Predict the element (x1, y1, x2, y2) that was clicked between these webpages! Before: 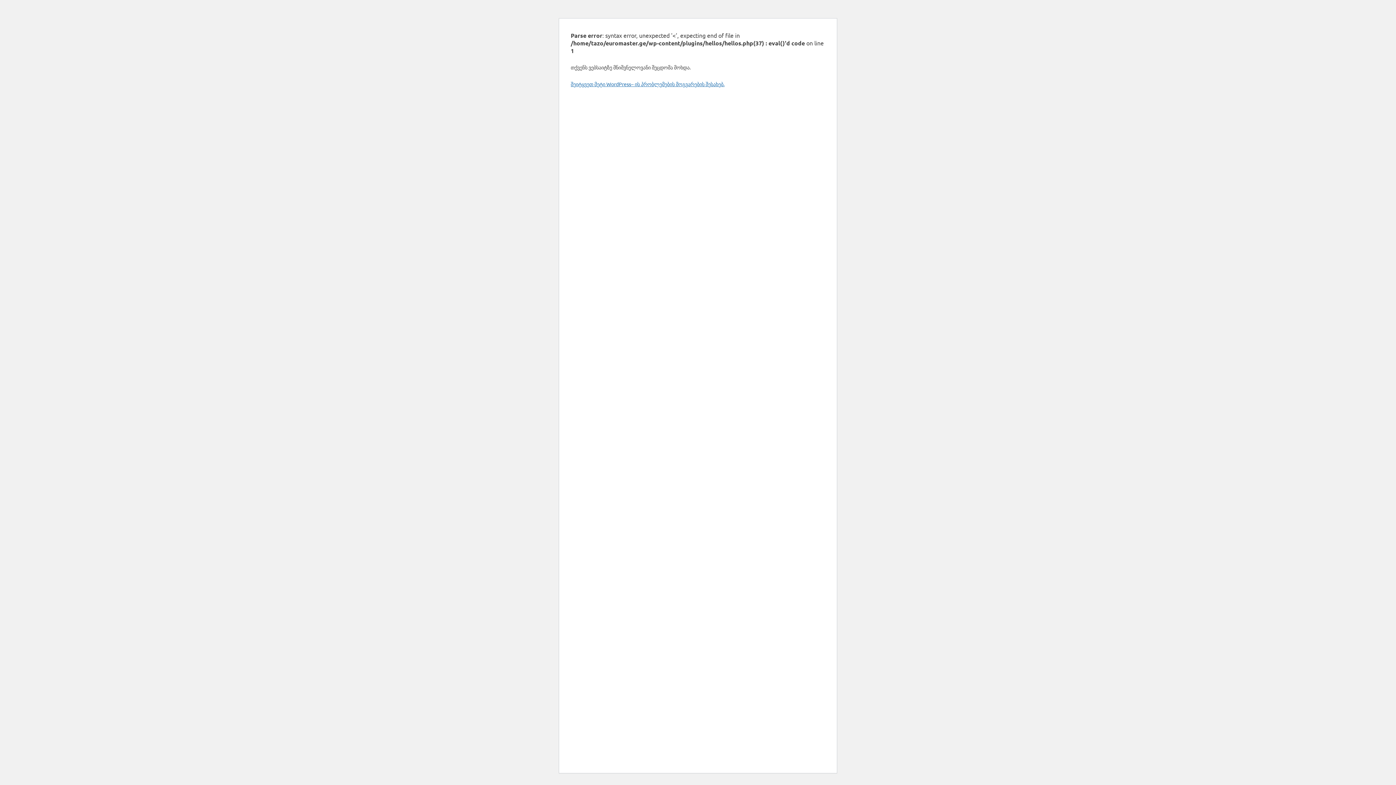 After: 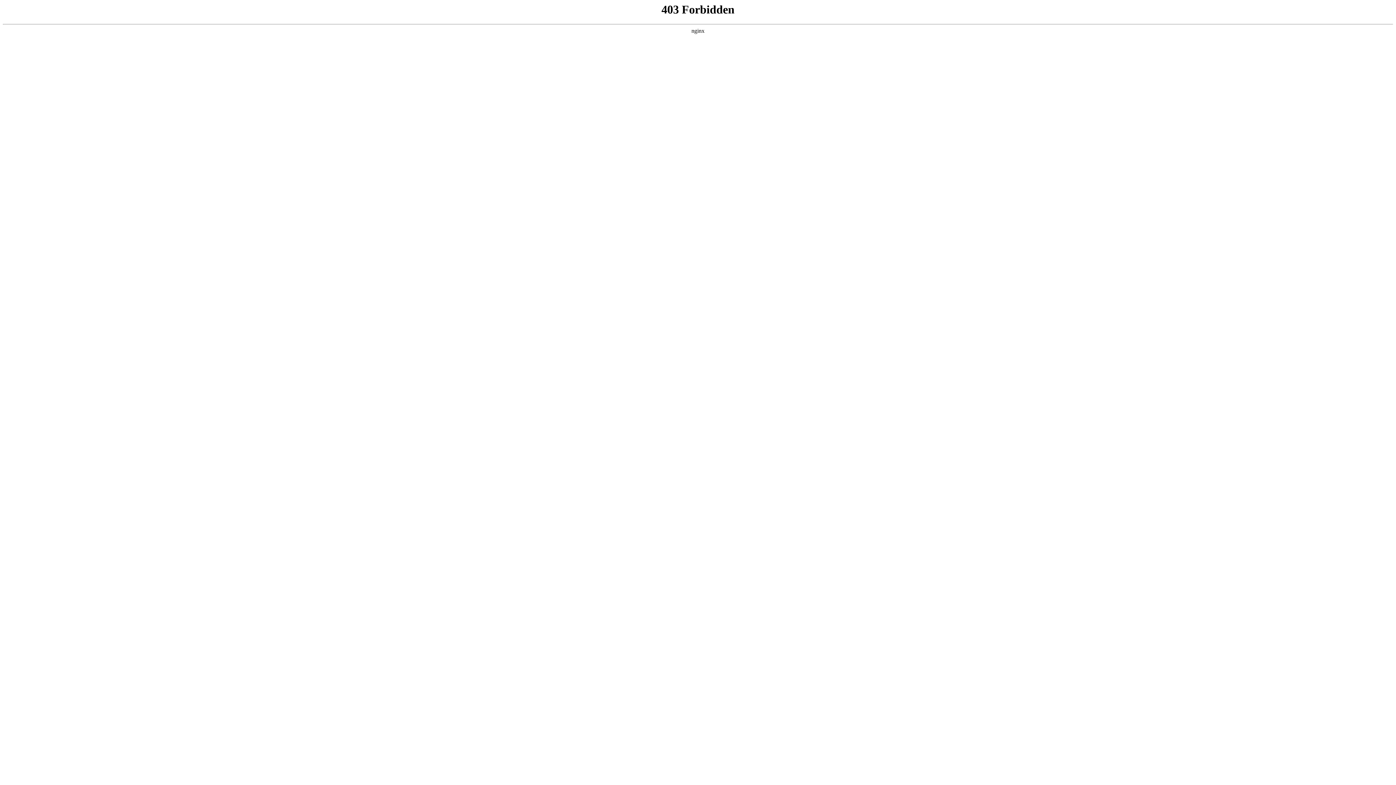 Action: bbox: (570, 80, 724, 87) label: შეიტყვეთ მეტი WordPress– ის პრობლემების მოგვარების შესახებ.